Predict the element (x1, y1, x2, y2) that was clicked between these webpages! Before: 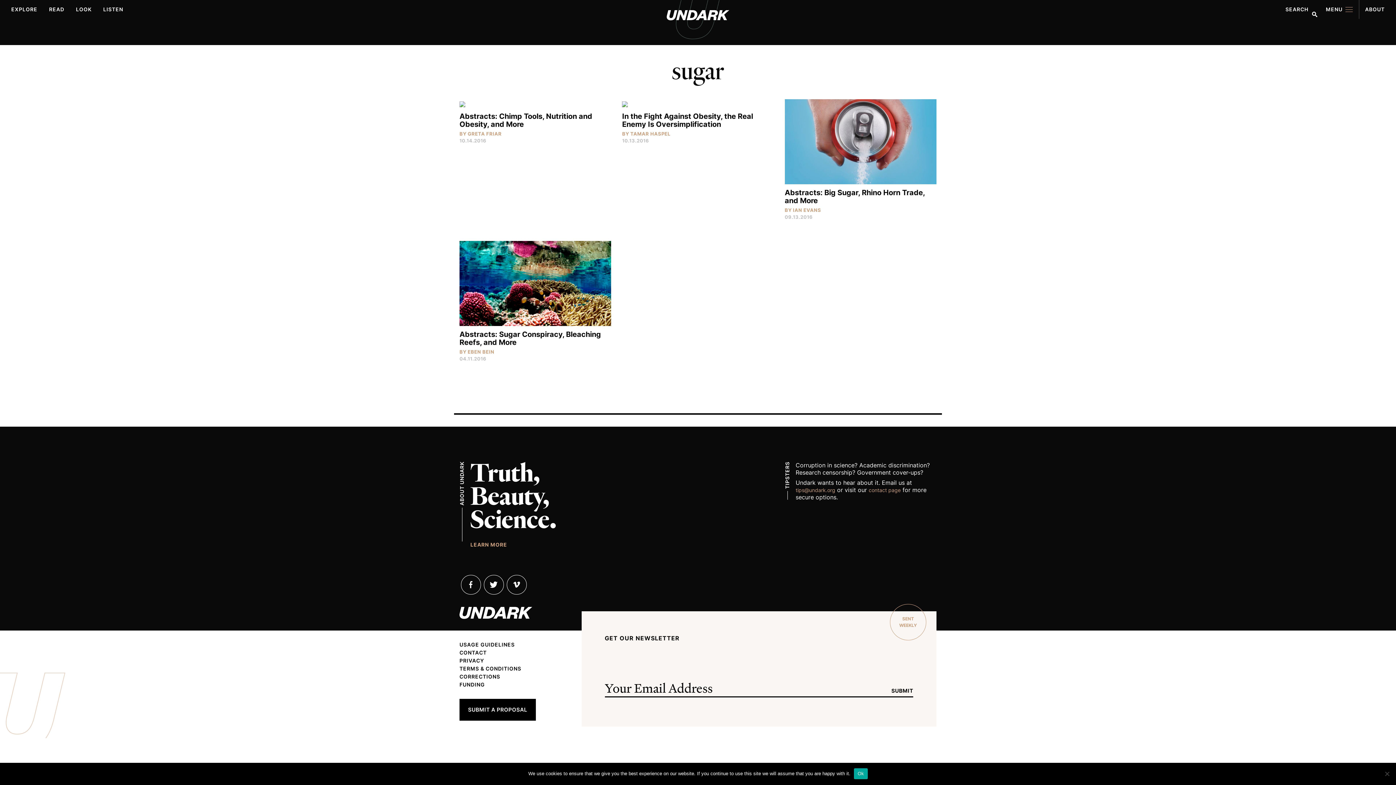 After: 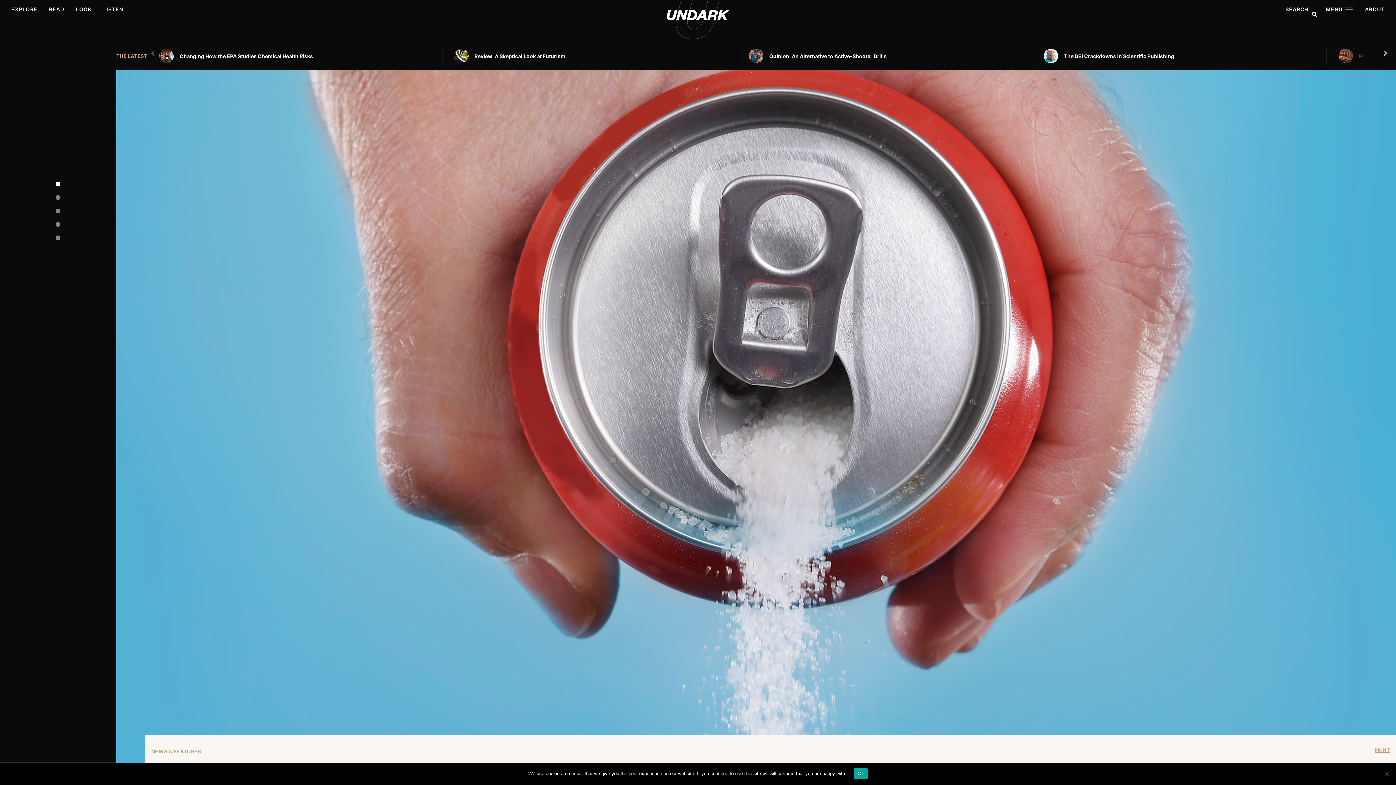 Action: bbox: (784, 136, 936, 144)